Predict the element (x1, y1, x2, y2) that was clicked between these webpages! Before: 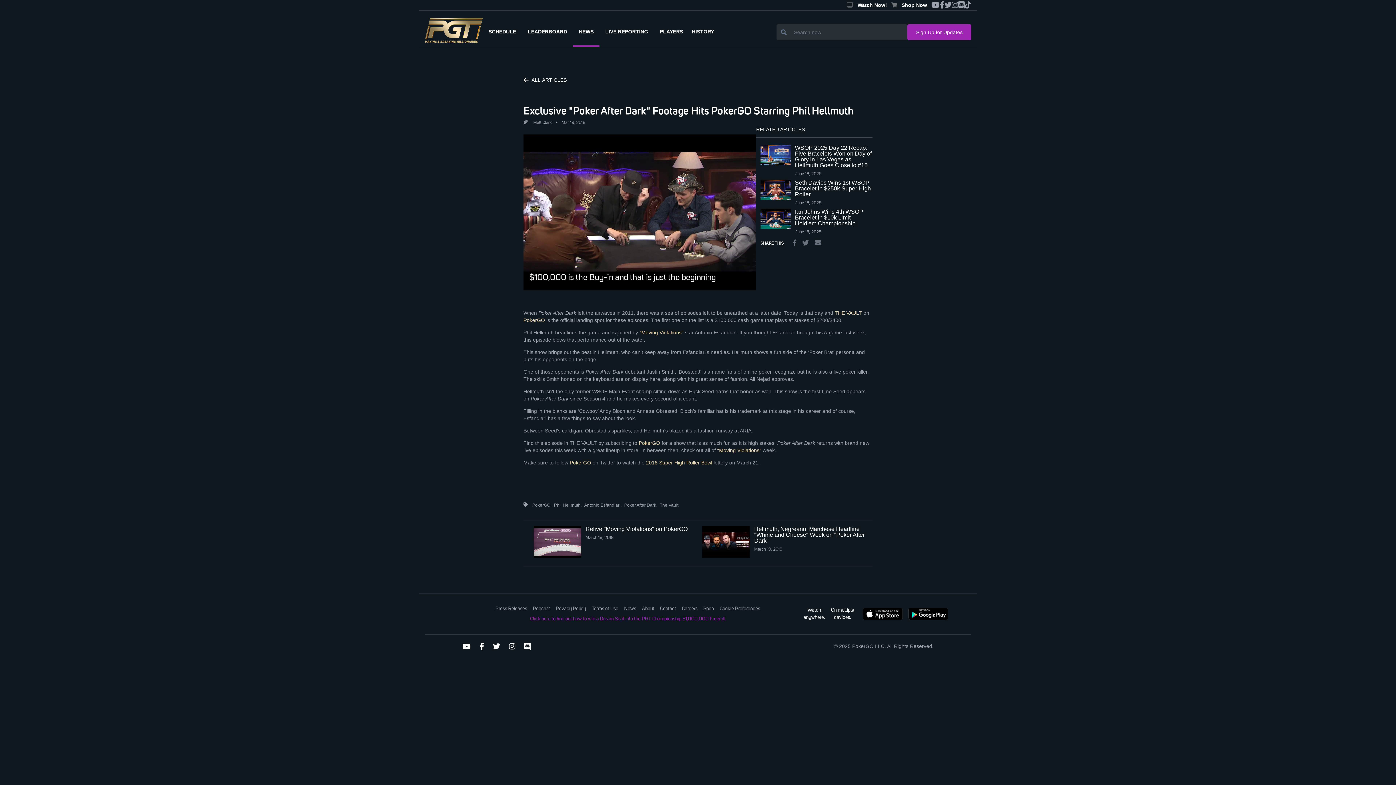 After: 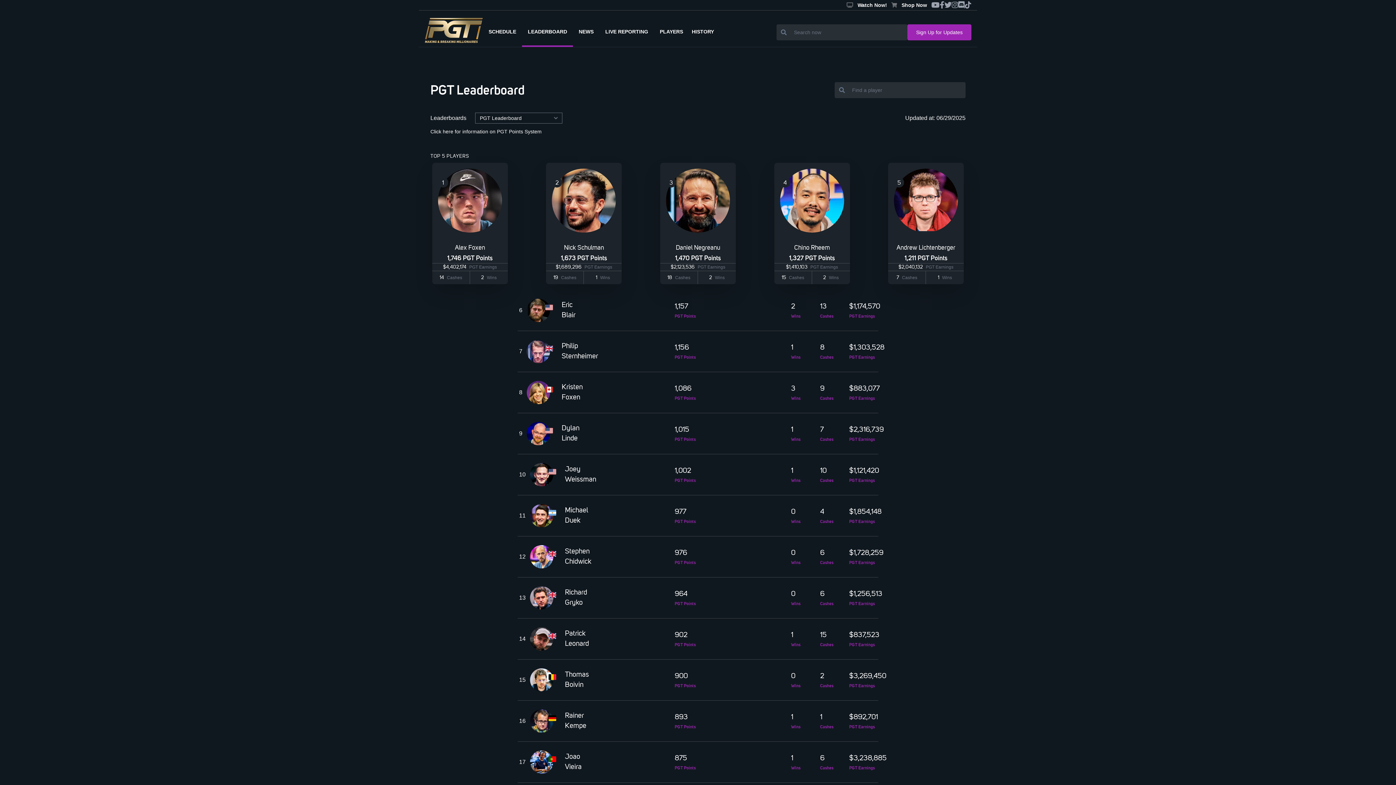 Action: bbox: (525, 23, 570, 39) label: LEADERBOARD